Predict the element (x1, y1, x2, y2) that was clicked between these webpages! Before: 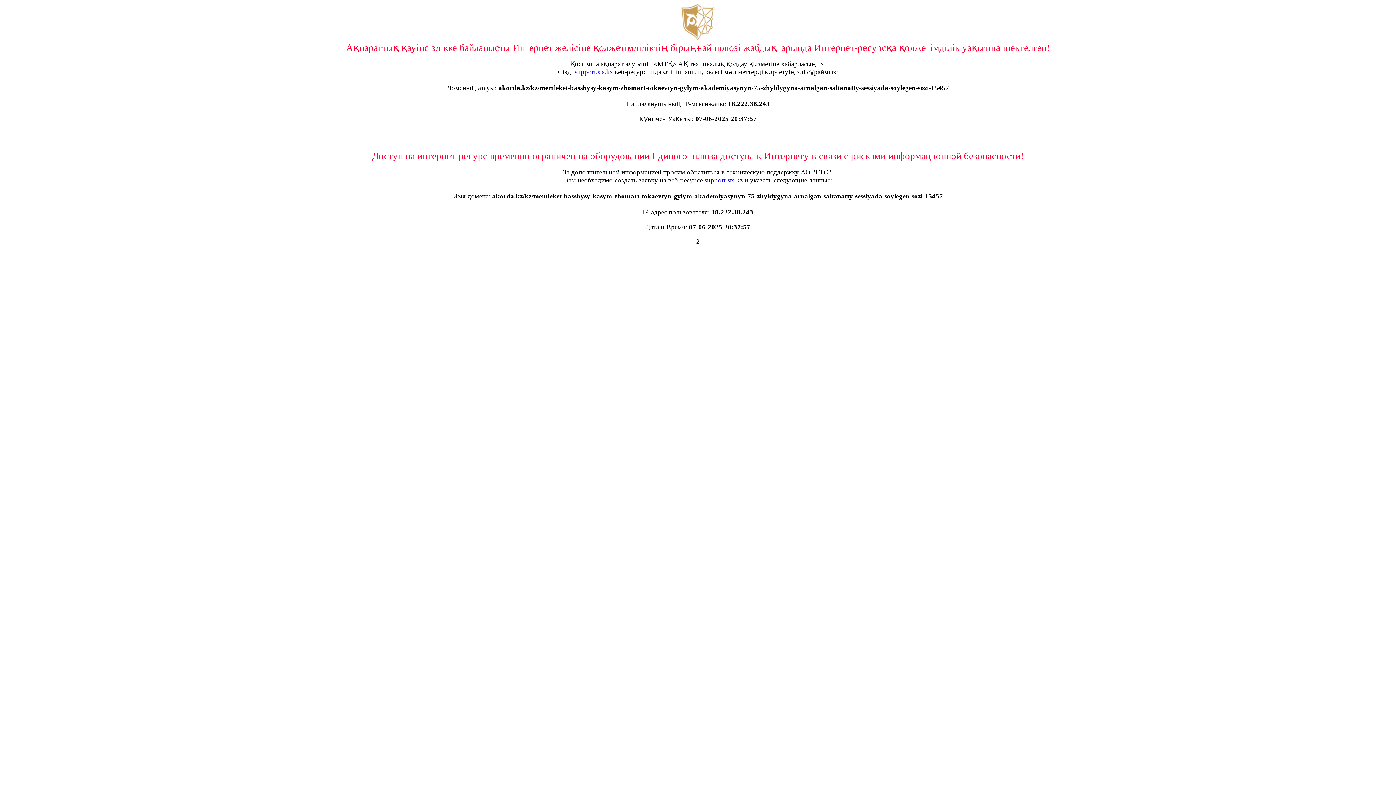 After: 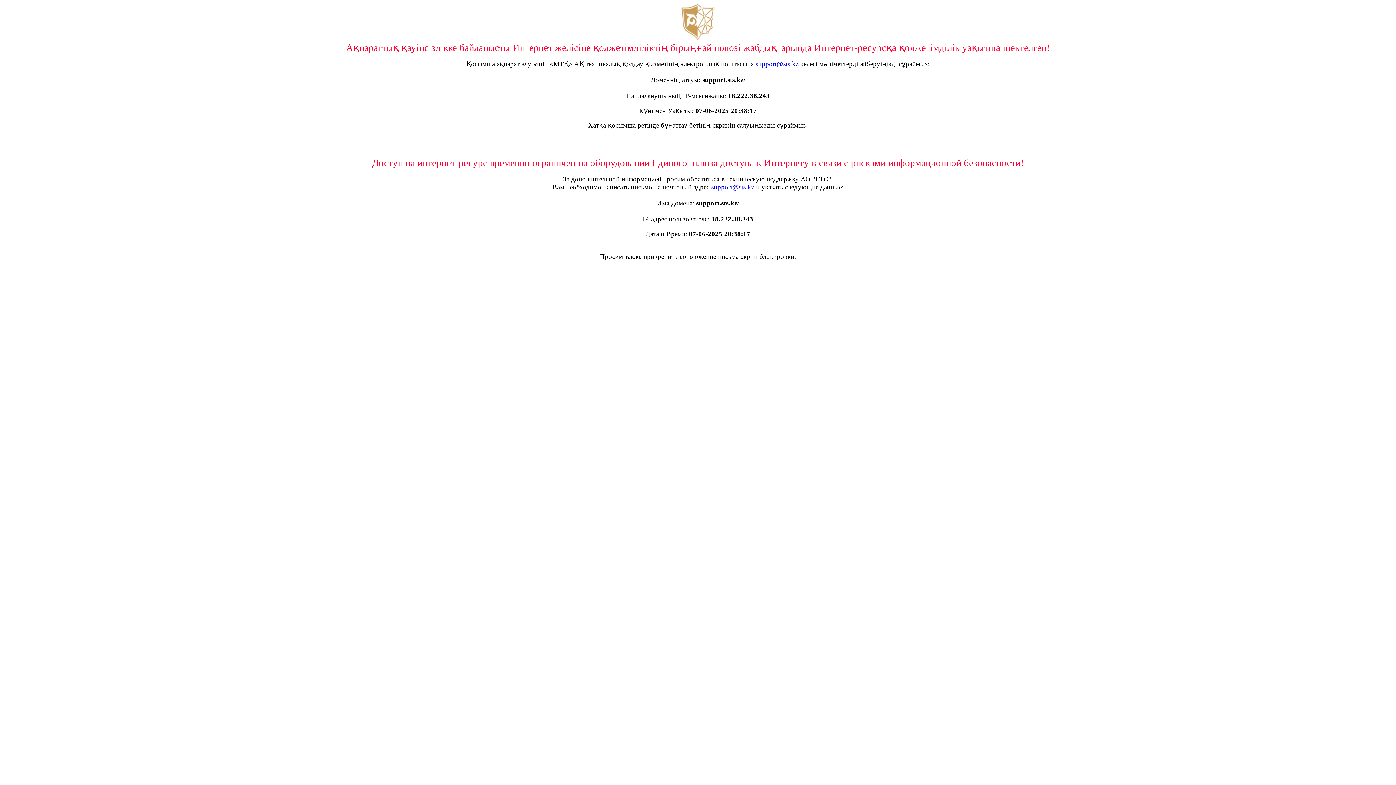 Action: label: support.sts.kz bbox: (704, 176, 742, 184)